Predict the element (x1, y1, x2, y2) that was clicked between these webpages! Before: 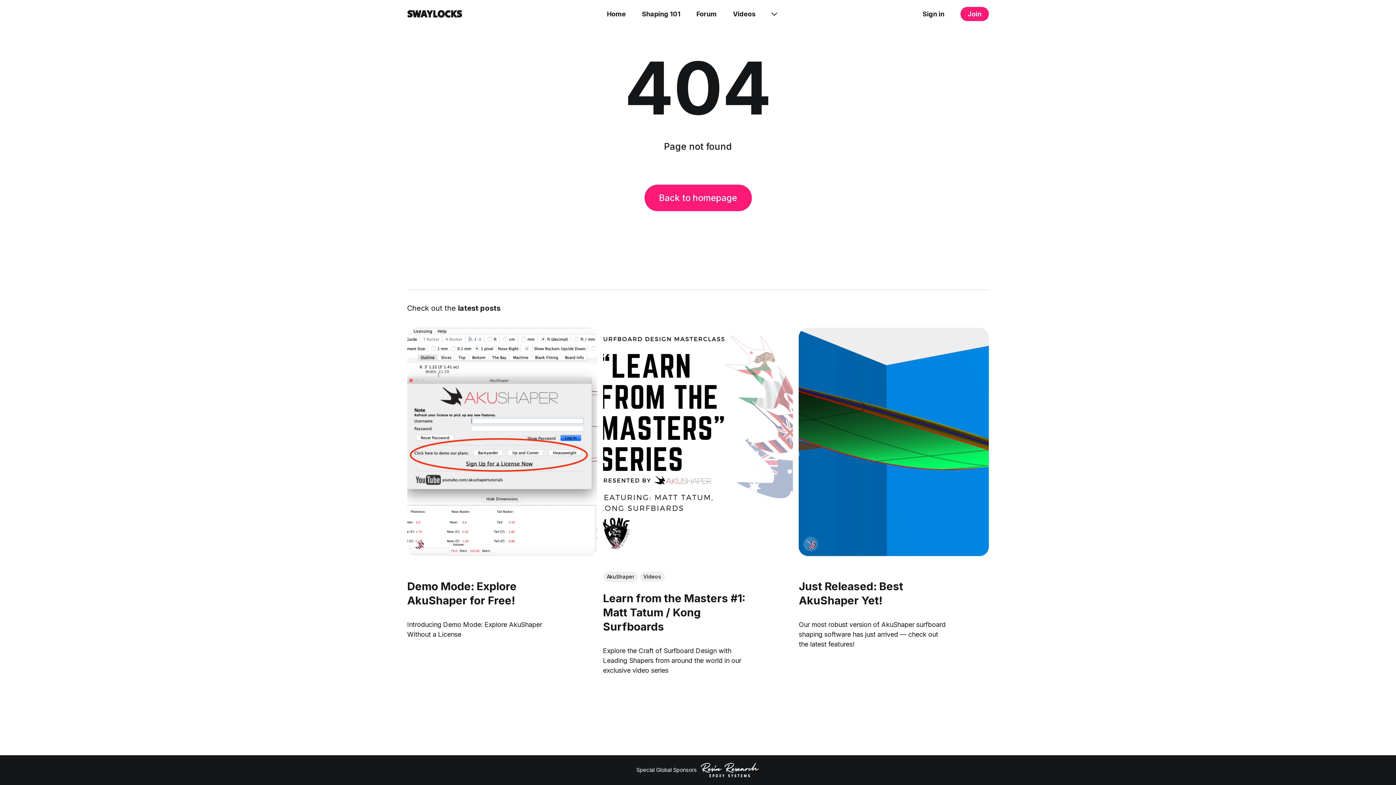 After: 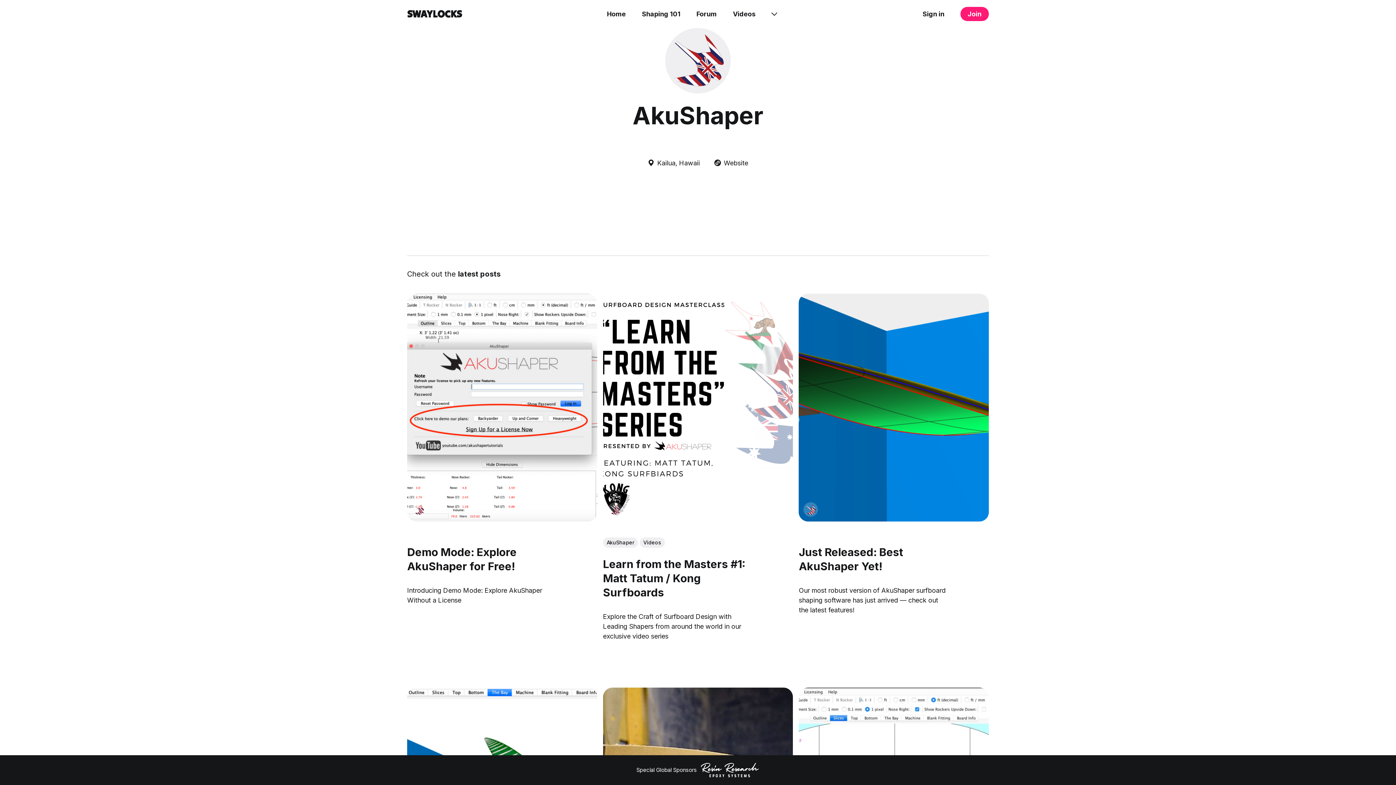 Action: bbox: (609, 538, 620, 549)